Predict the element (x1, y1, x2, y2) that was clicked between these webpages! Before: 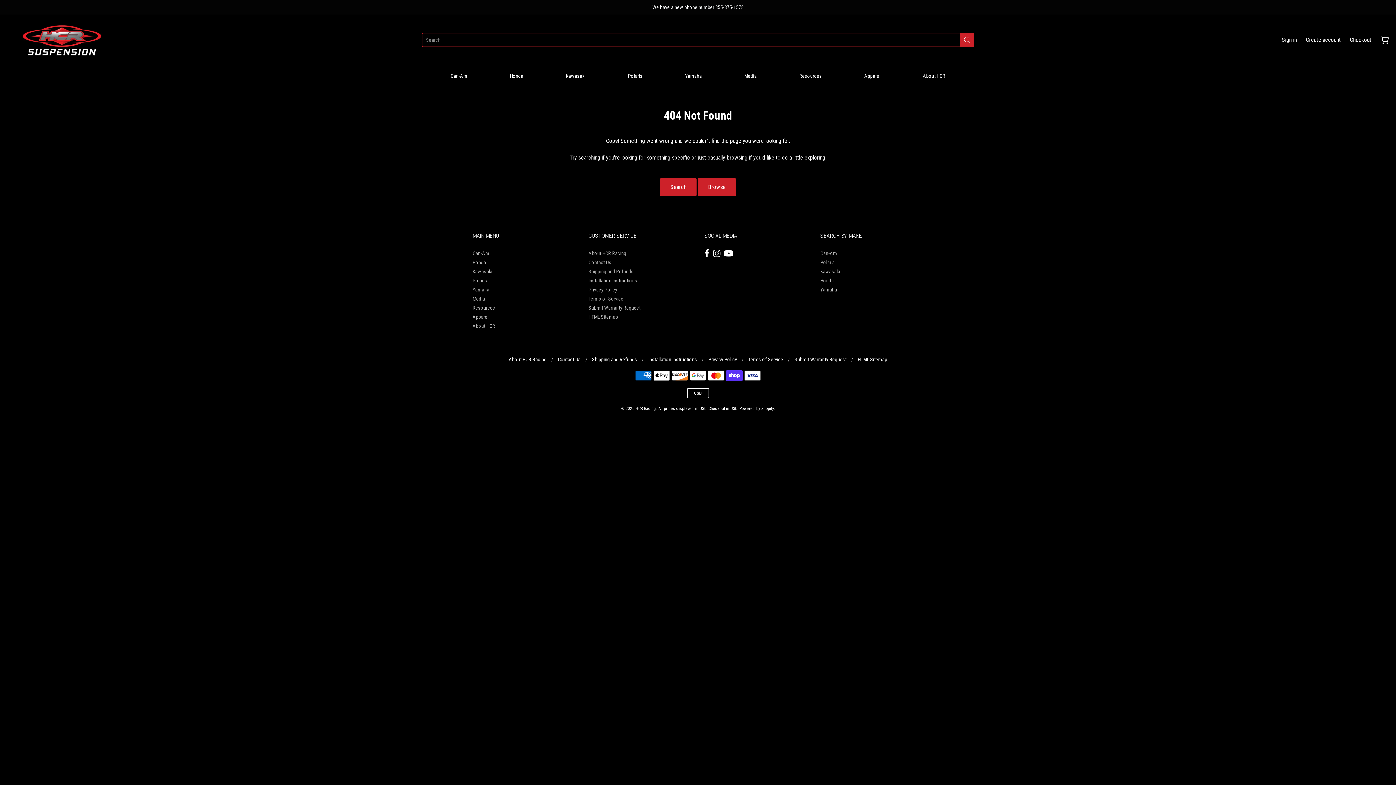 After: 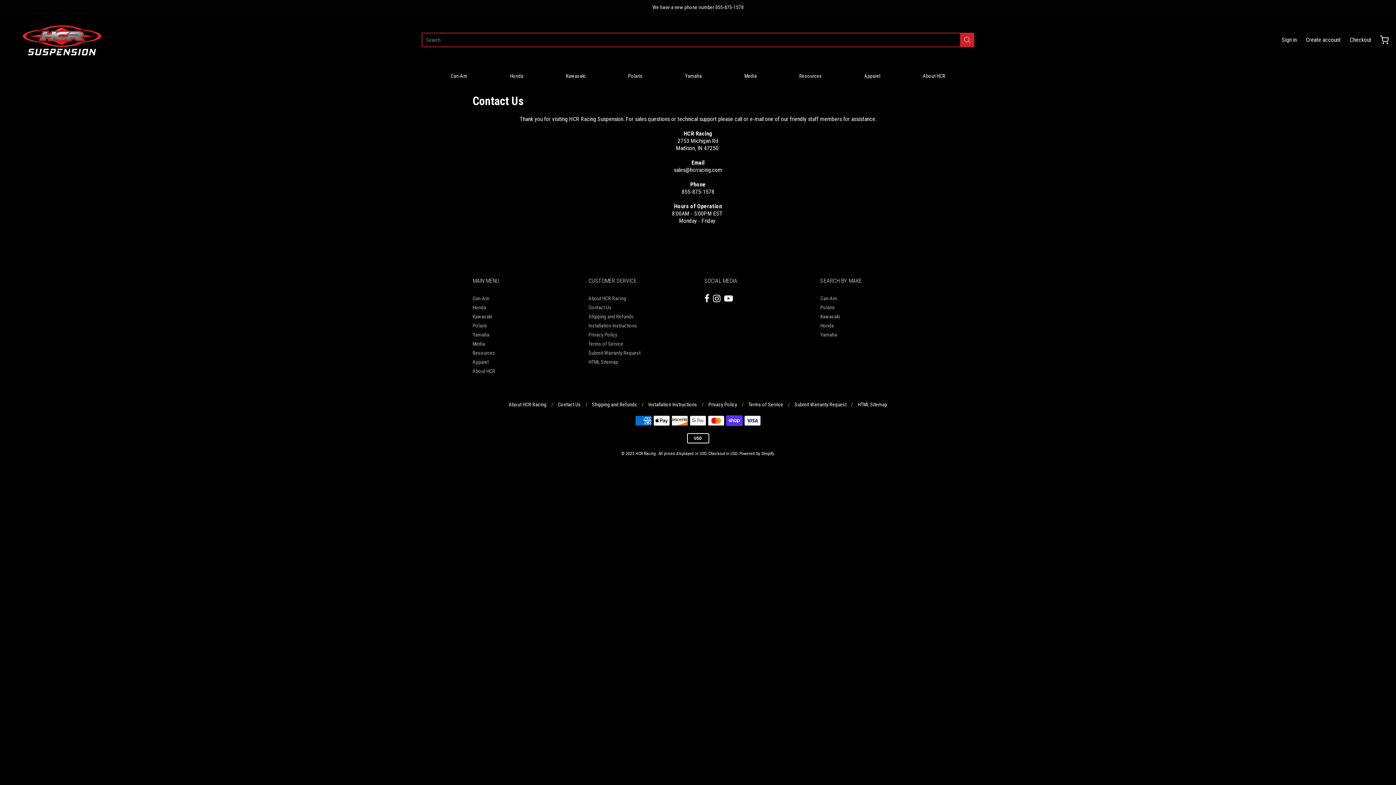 Action: label: Contact Us bbox: (558, 356, 580, 362)